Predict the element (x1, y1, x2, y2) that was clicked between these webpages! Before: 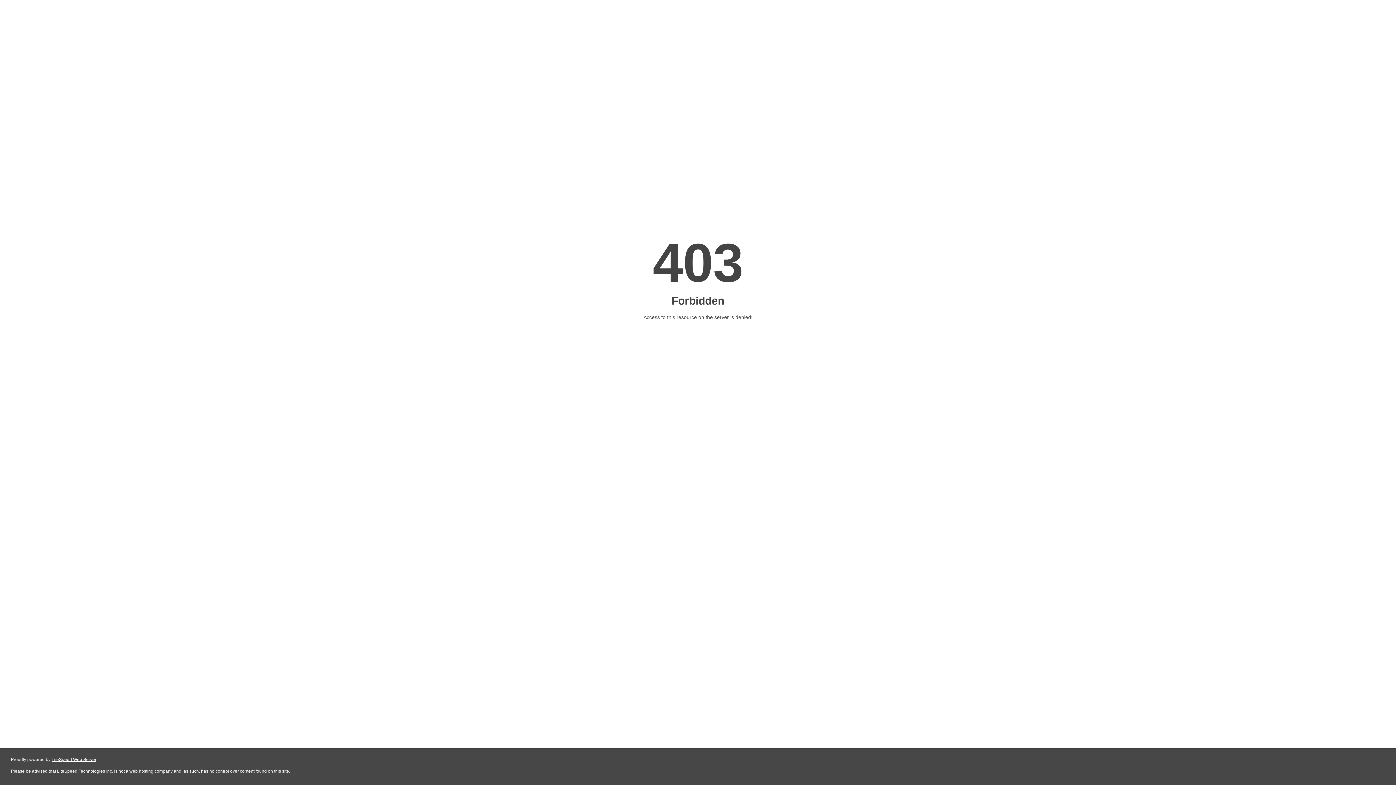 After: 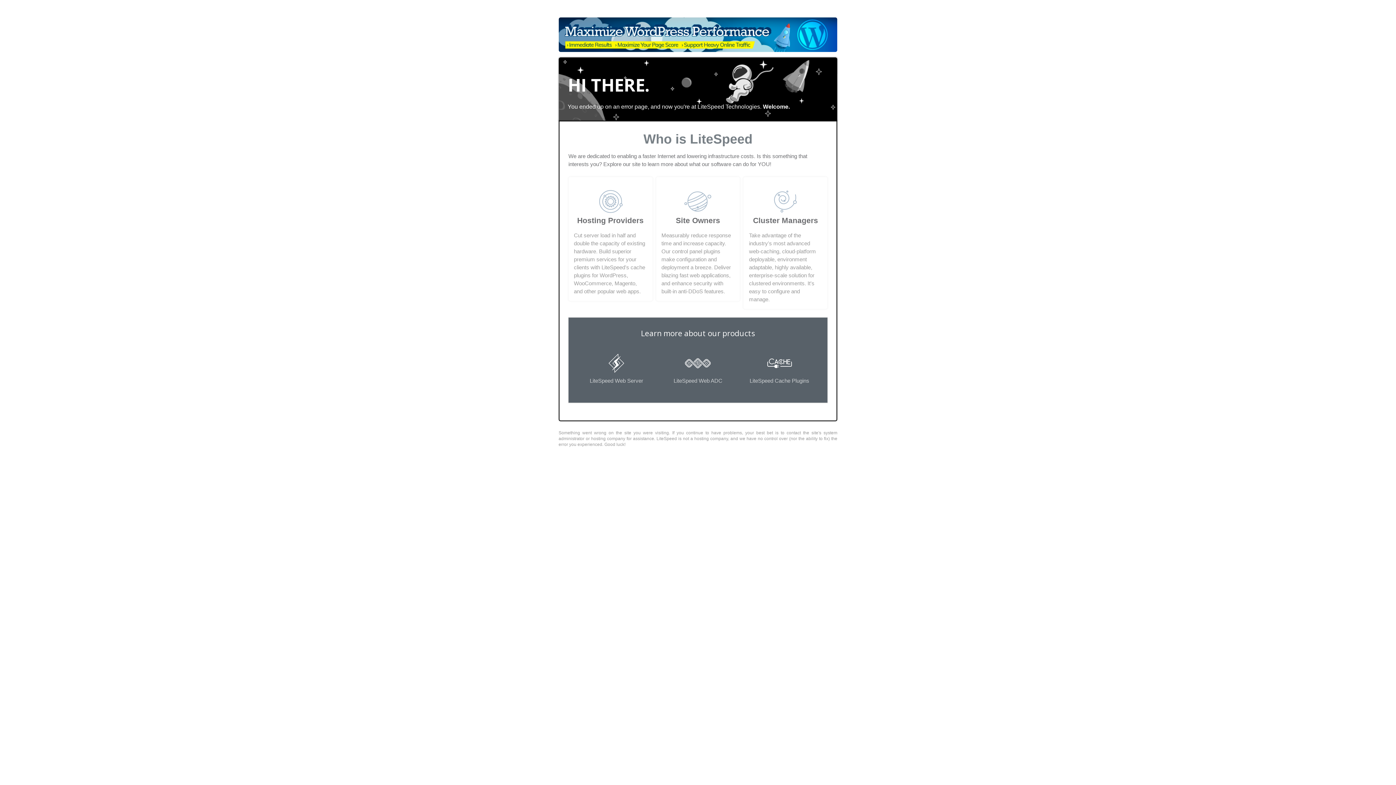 Action: label: LiteSpeed Web Server bbox: (51, 757, 96, 762)